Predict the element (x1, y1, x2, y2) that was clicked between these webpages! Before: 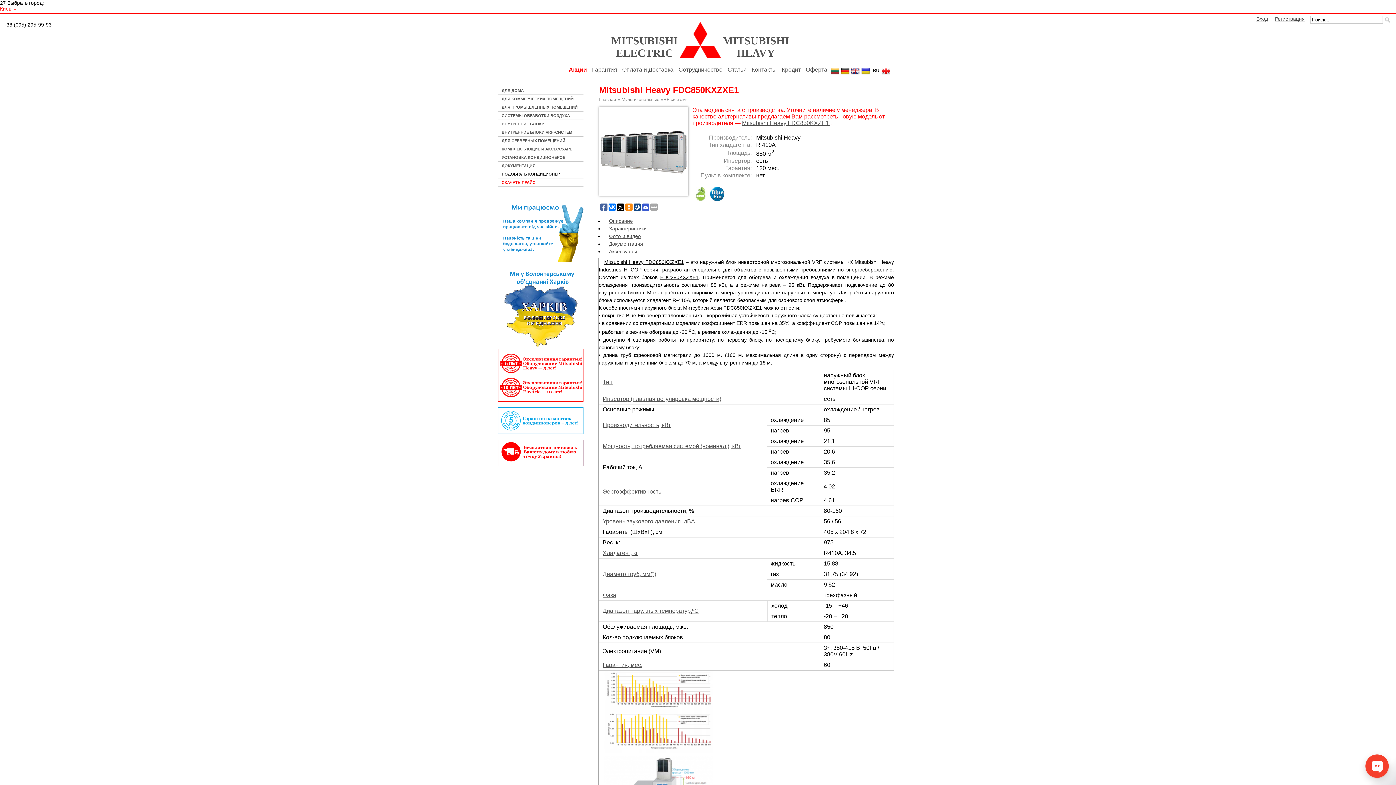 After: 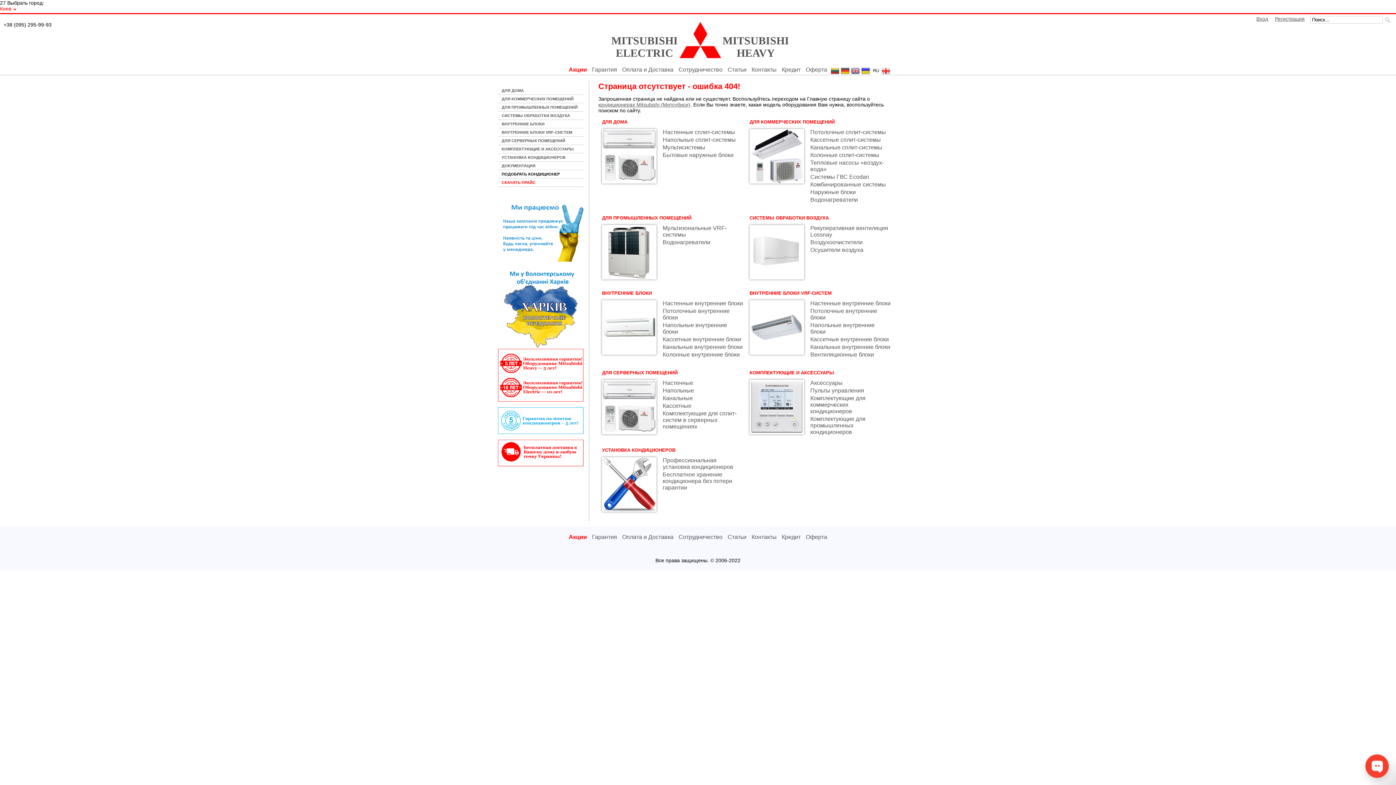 Action: label: СКАЧАТЬ ПРАЙС bbox: (498, 178, 583, 186)